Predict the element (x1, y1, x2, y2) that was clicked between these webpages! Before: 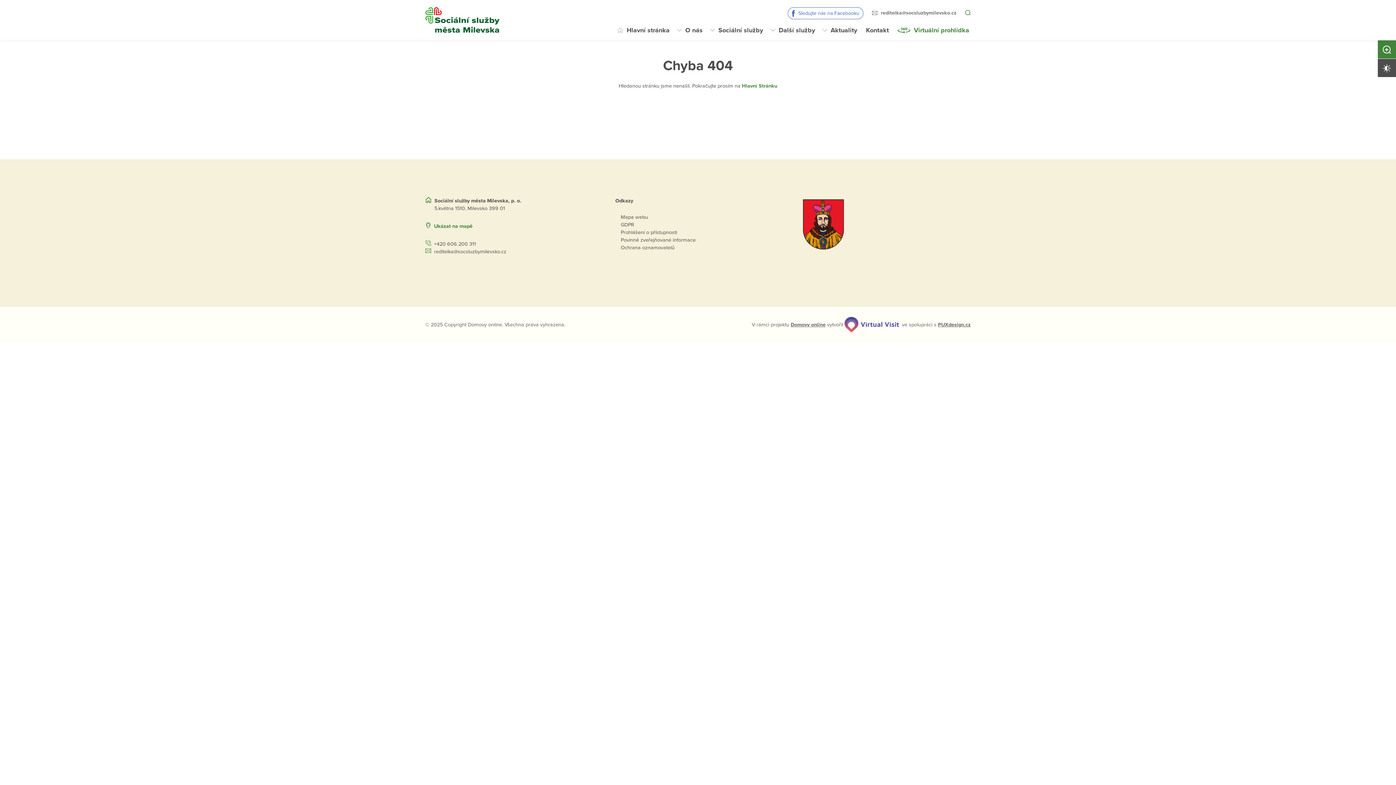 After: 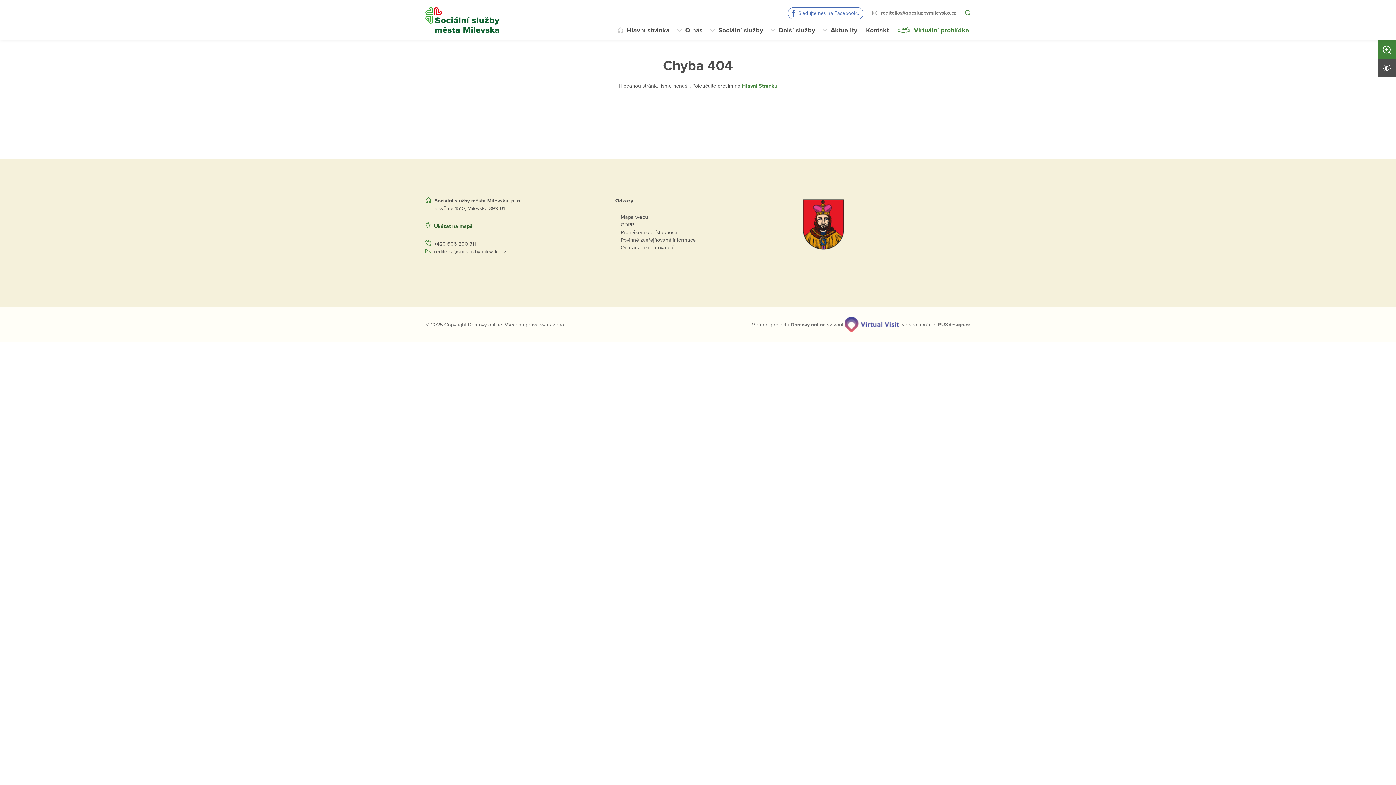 Action: bbox: (425, 222, 587, 230) label: Ukázat na mapě